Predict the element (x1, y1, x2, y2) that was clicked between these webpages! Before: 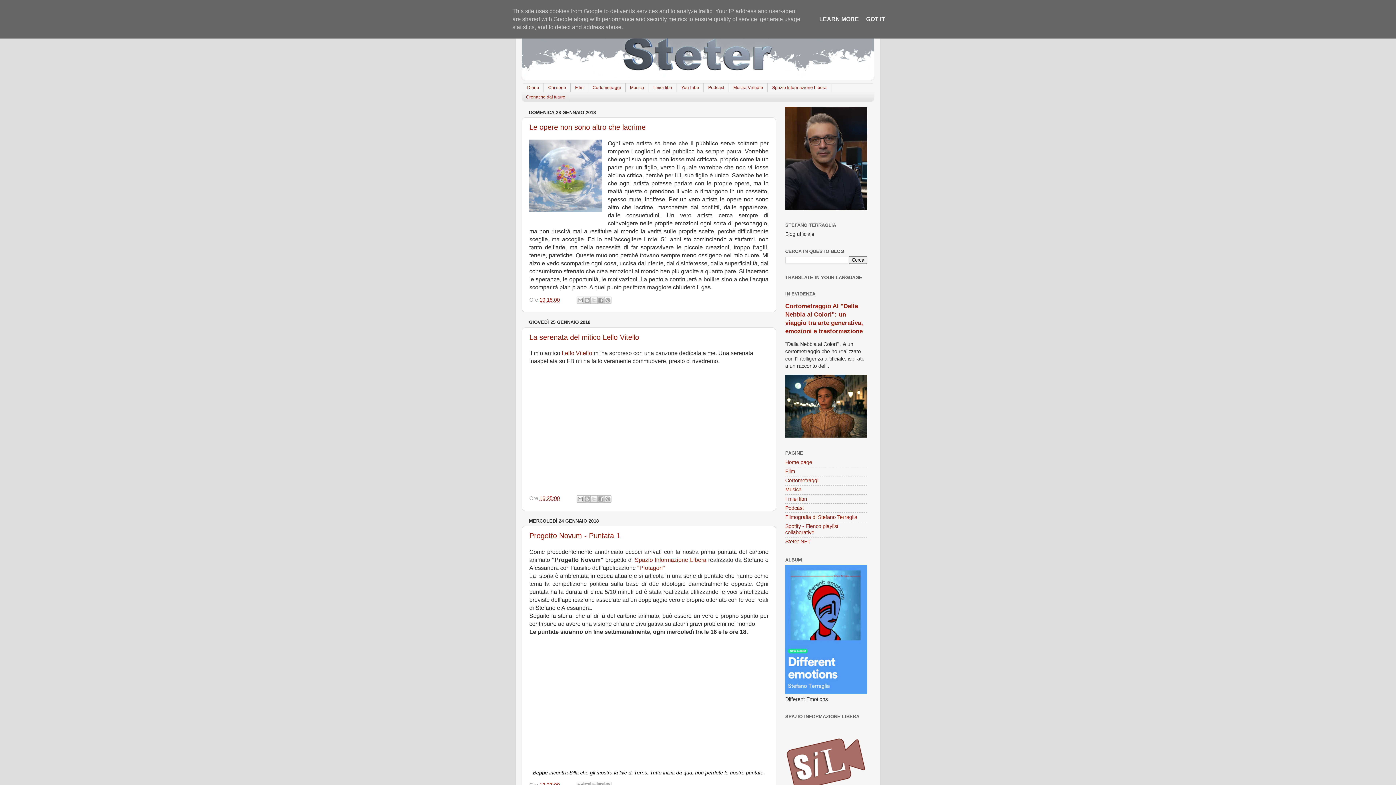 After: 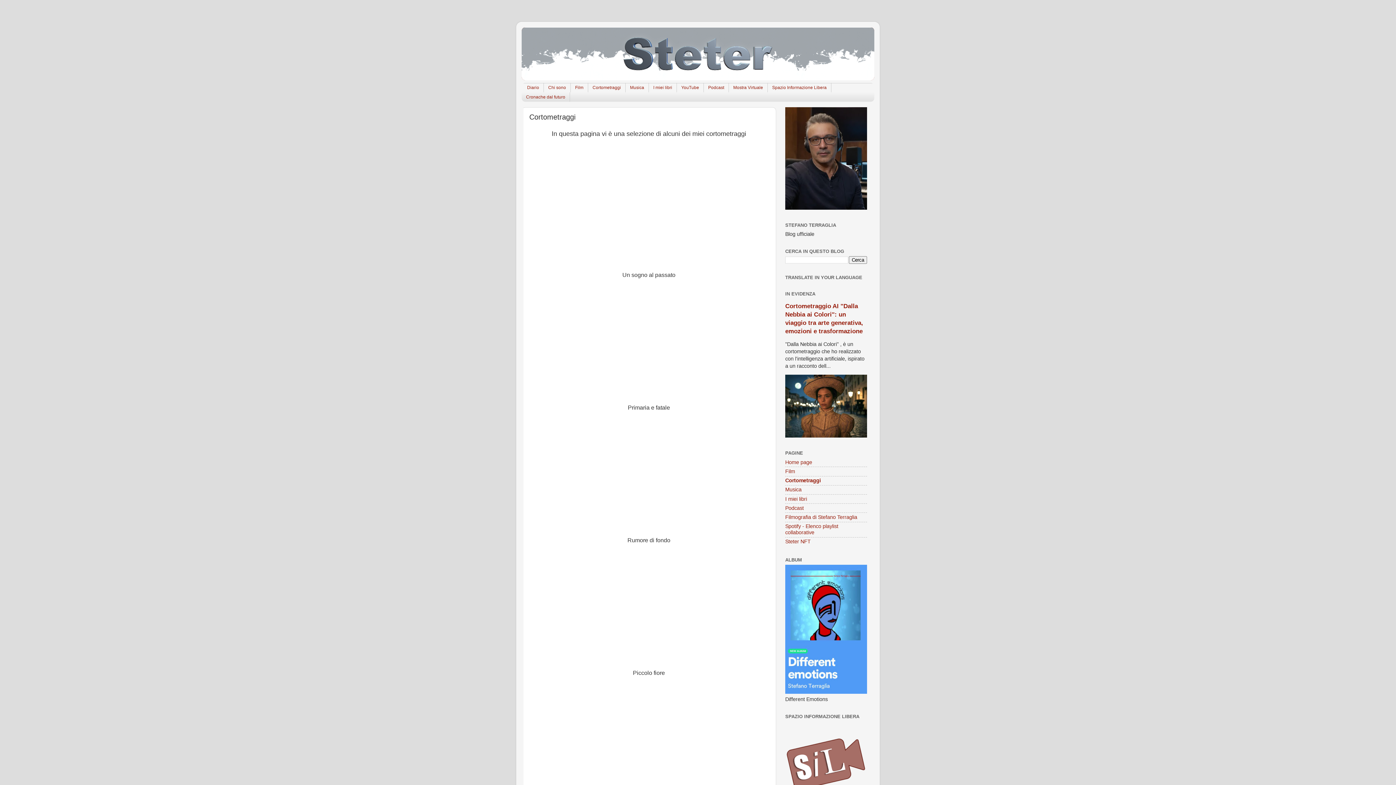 Action: label: Cortometraggi bbox: (588, 82, 625, 92)